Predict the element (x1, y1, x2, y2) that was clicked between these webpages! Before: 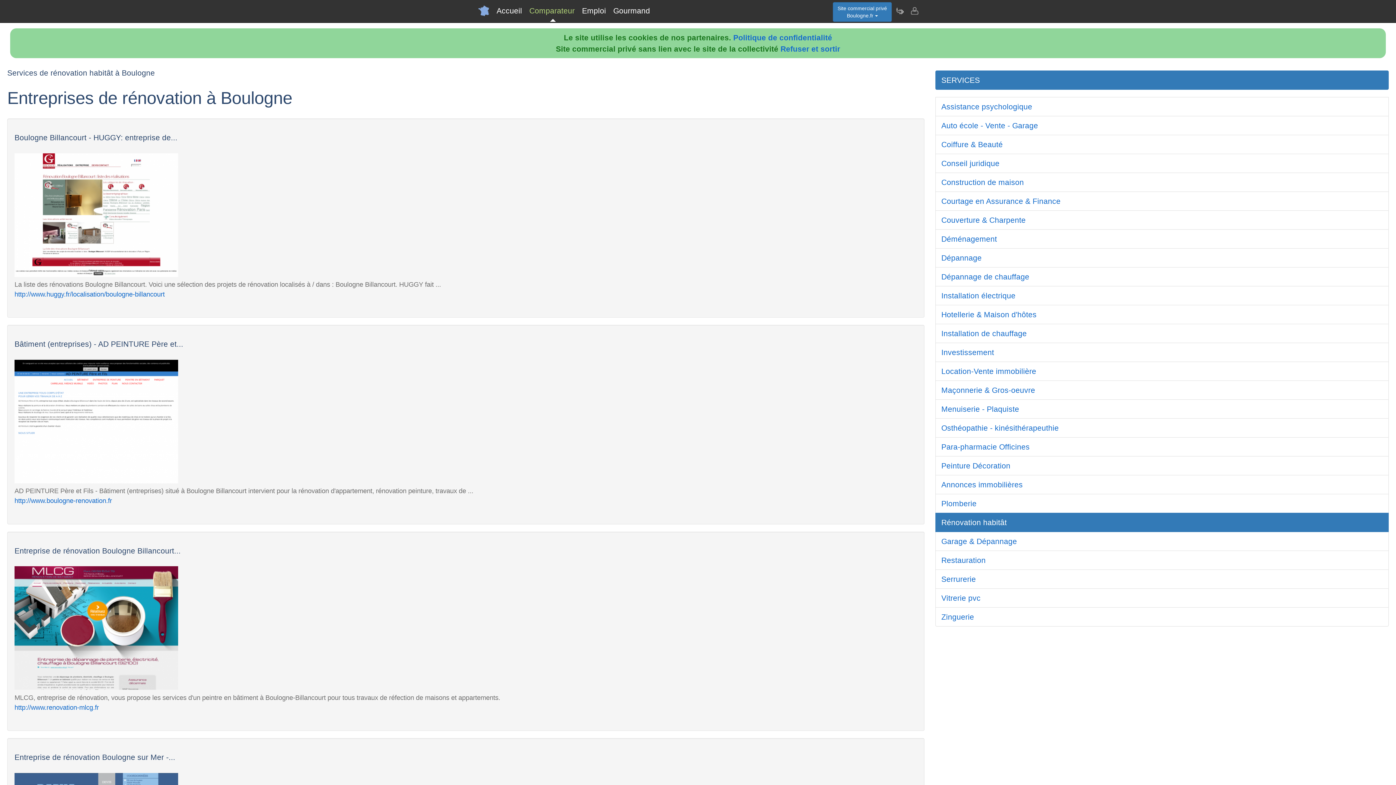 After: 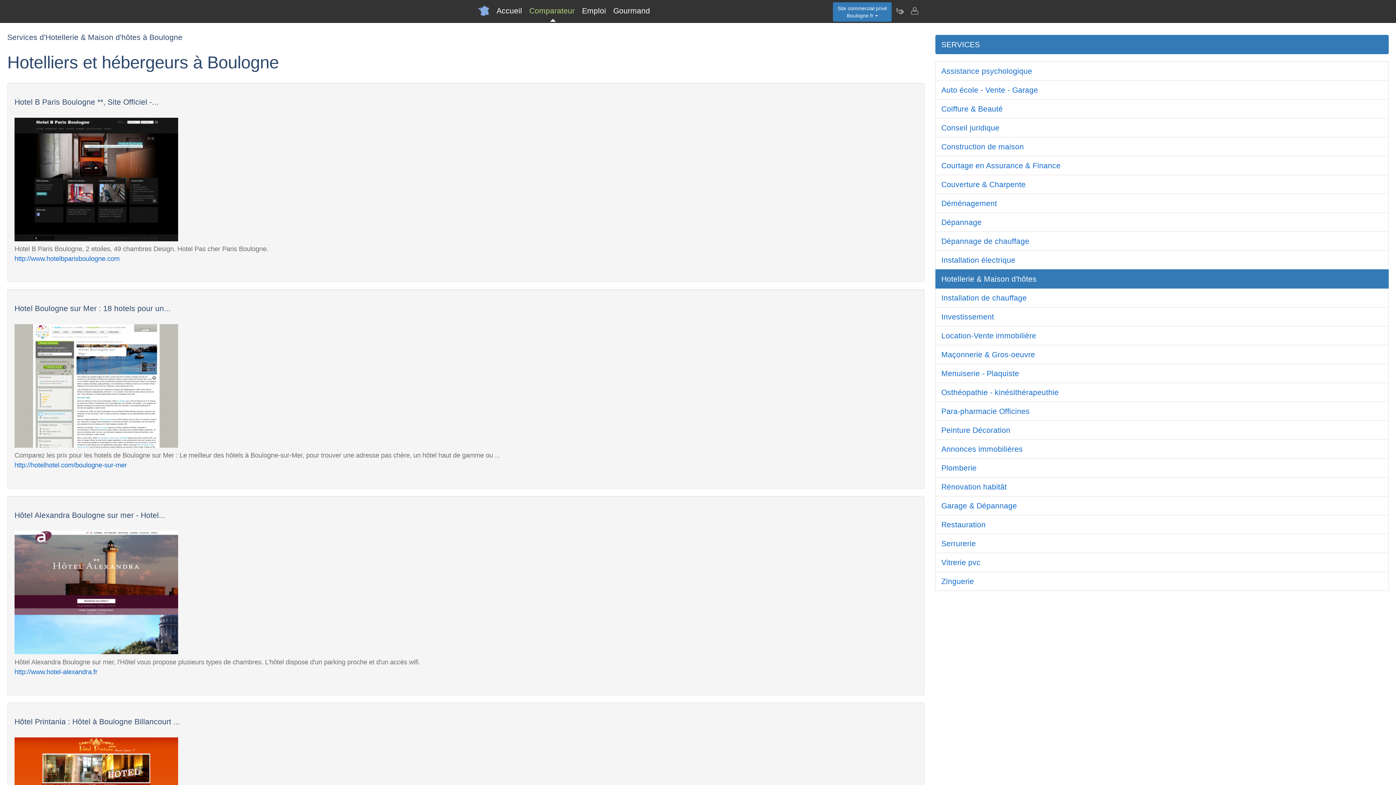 Action: label: Hotellerie & Maison d'hôtes bbox: (935, 305, 1389, 324)